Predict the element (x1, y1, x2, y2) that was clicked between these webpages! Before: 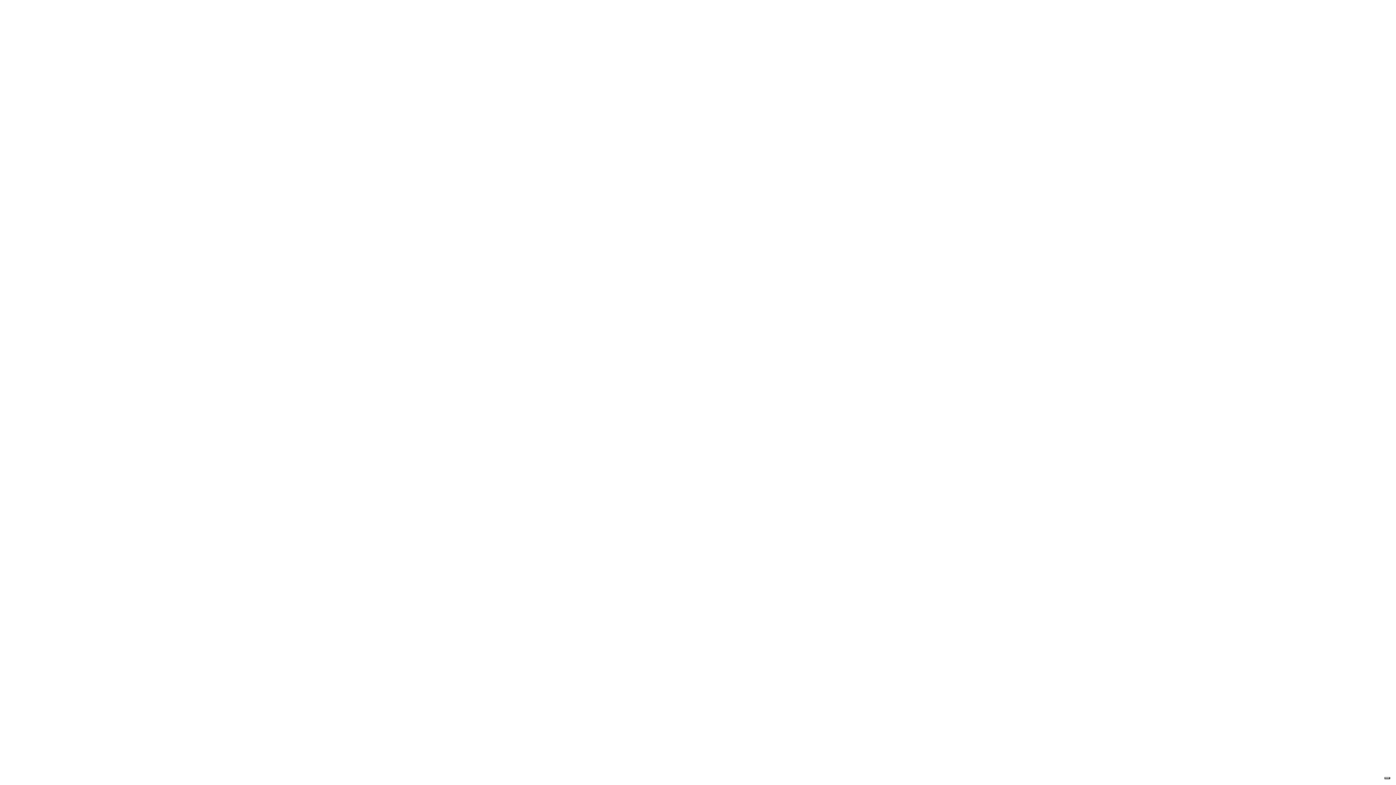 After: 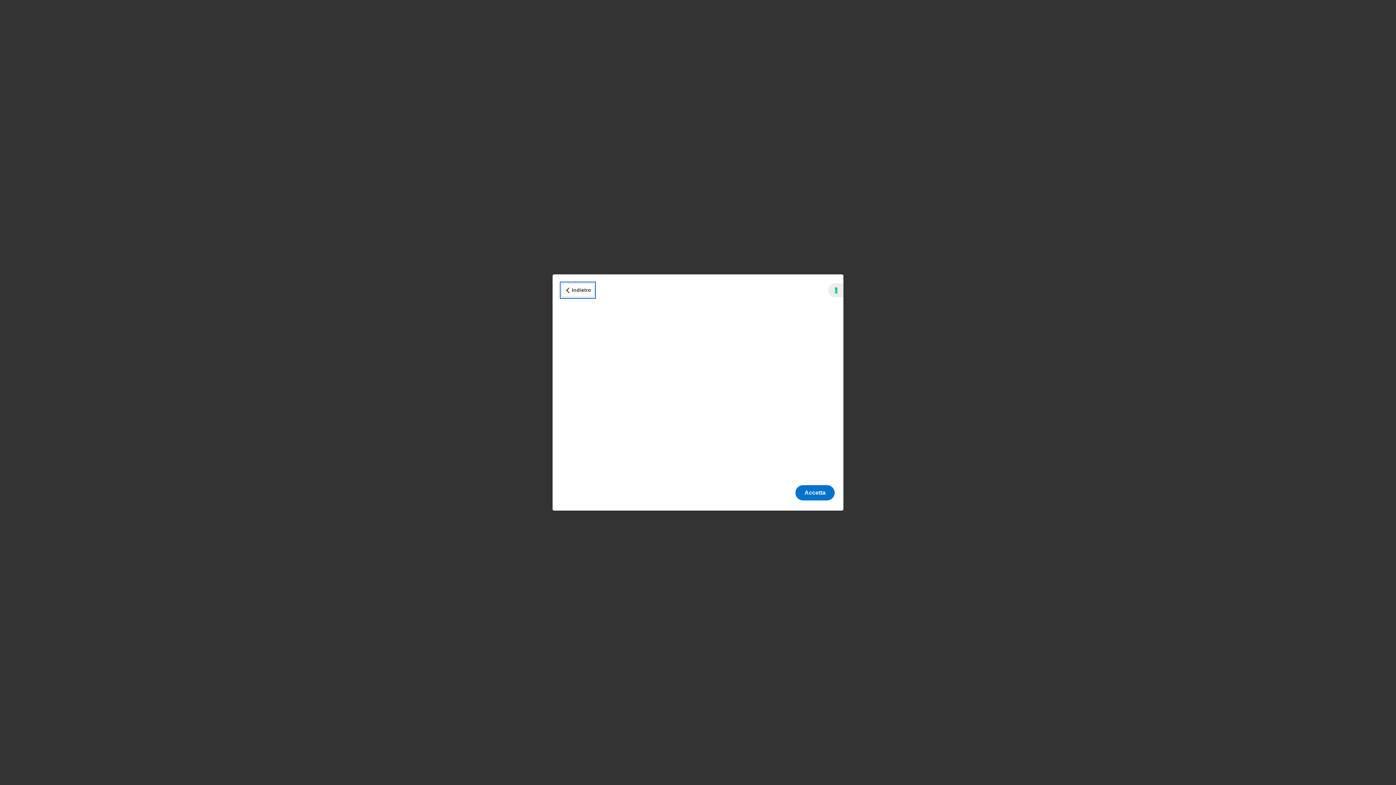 Action: label: Le tue preferenze relative al consenso per le tecnologie di tracciamento bbox: (1384, 777, 1390, 779)